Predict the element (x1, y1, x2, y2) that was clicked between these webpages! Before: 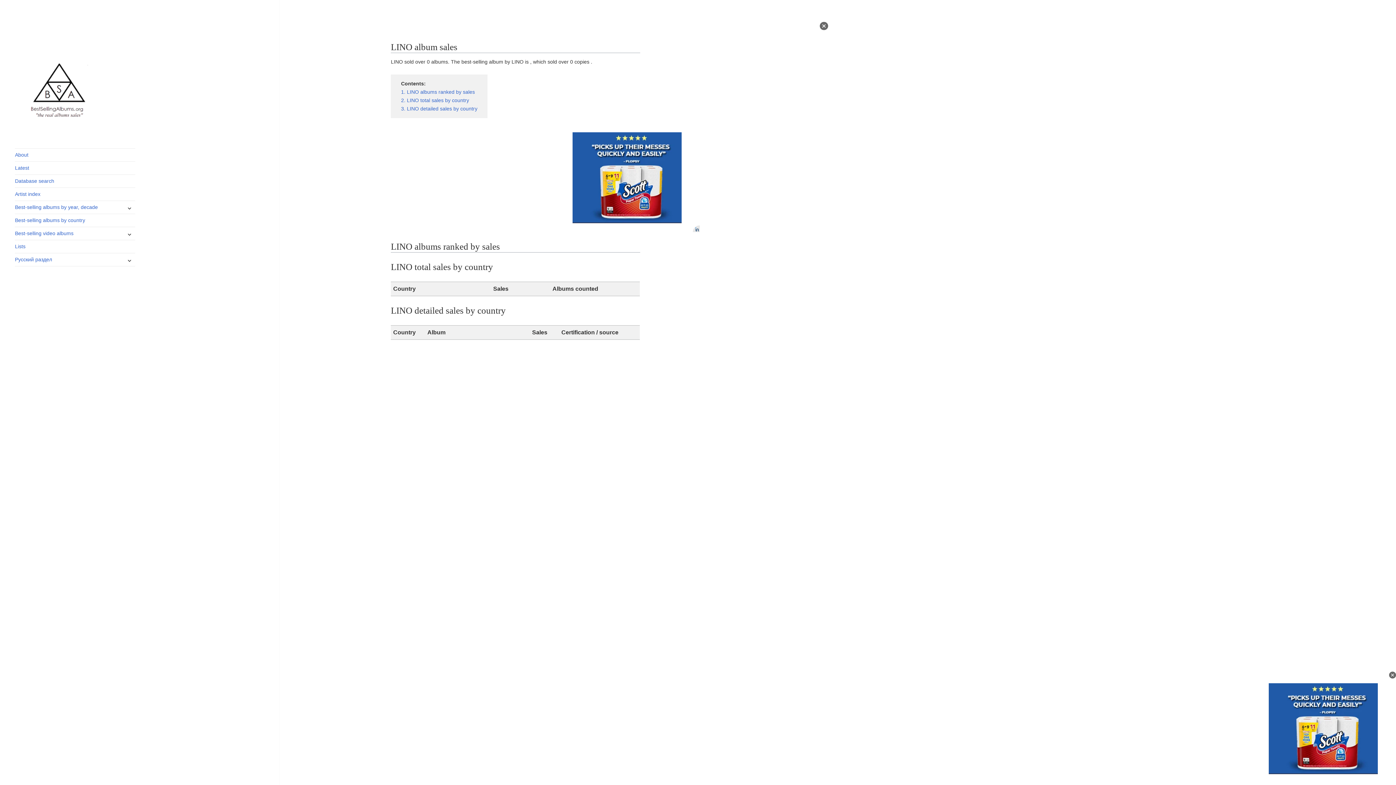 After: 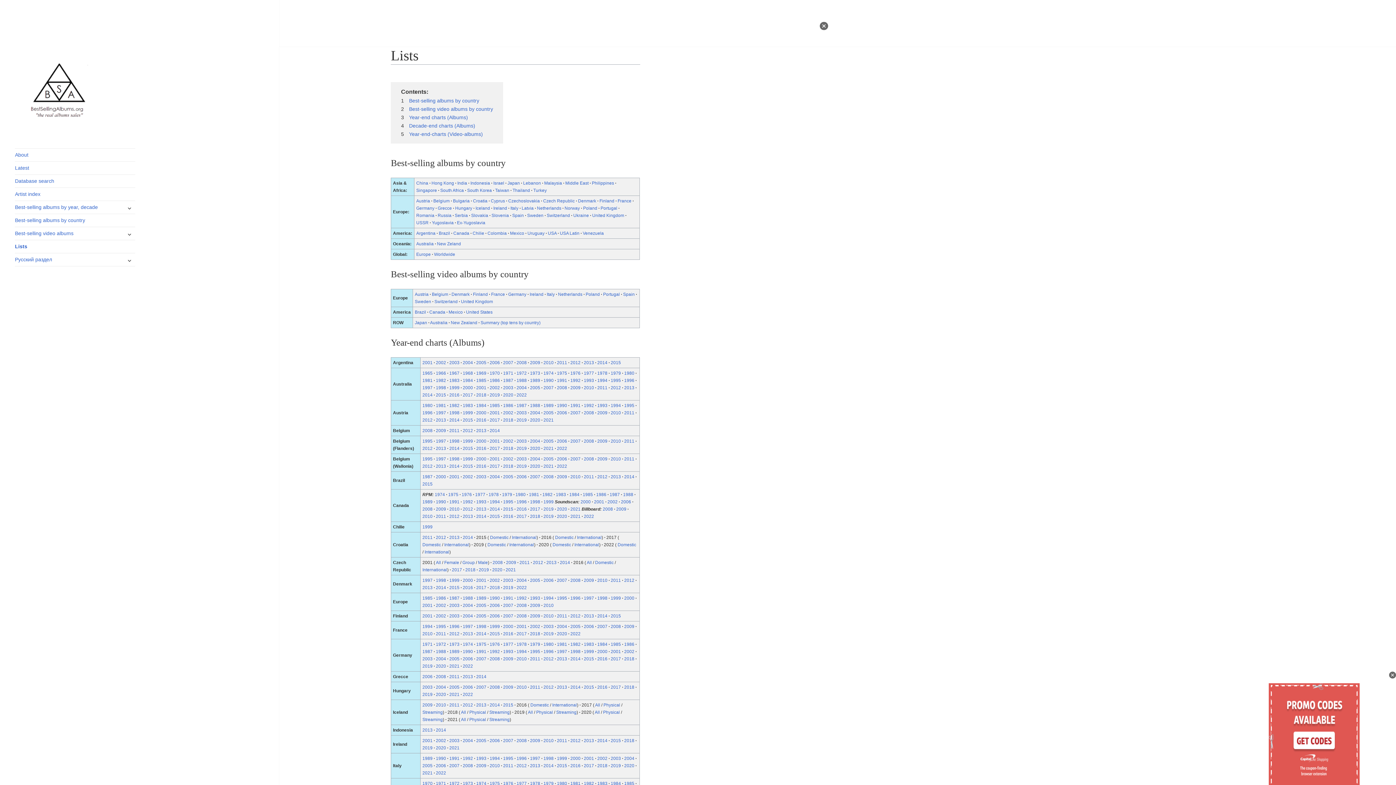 Action: bbox: (15, 240, 135, 253) label: Lists